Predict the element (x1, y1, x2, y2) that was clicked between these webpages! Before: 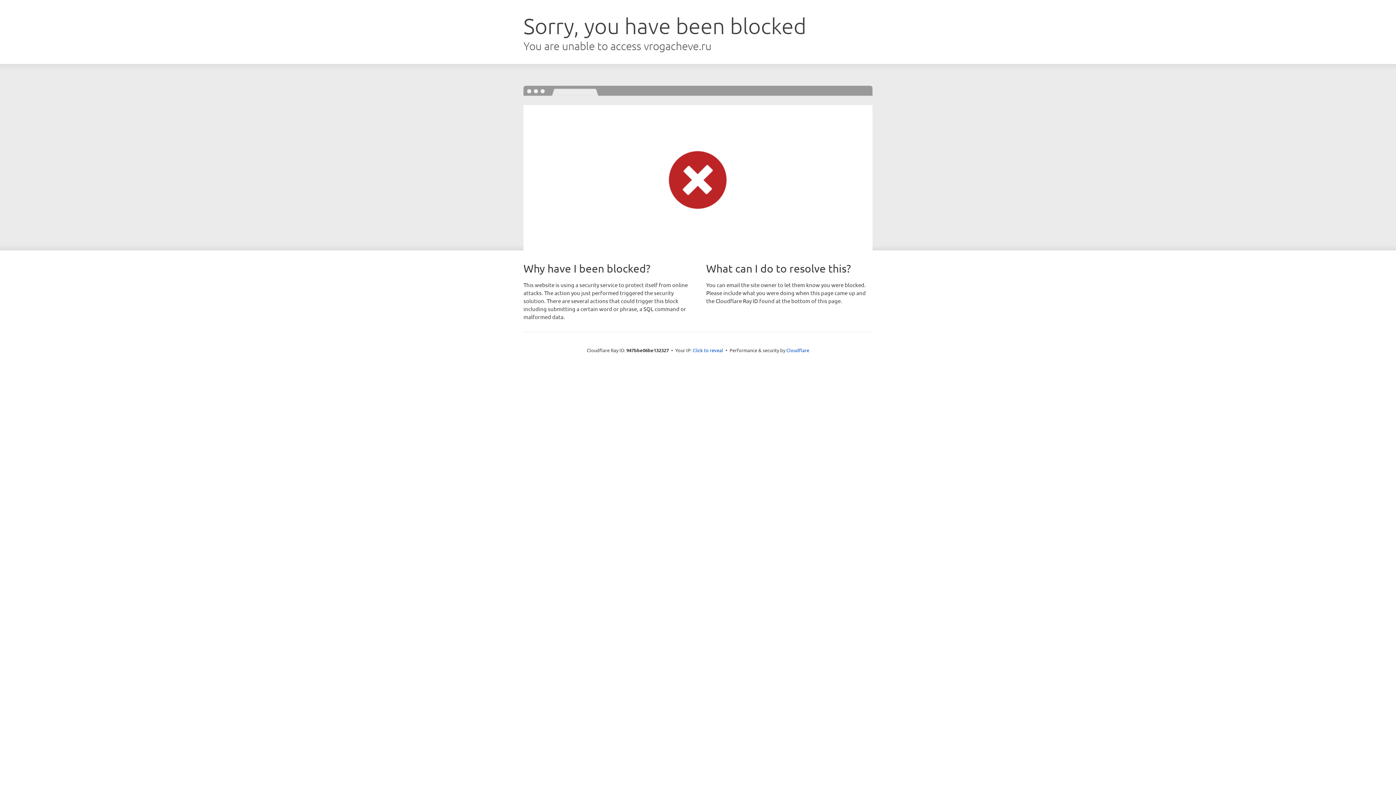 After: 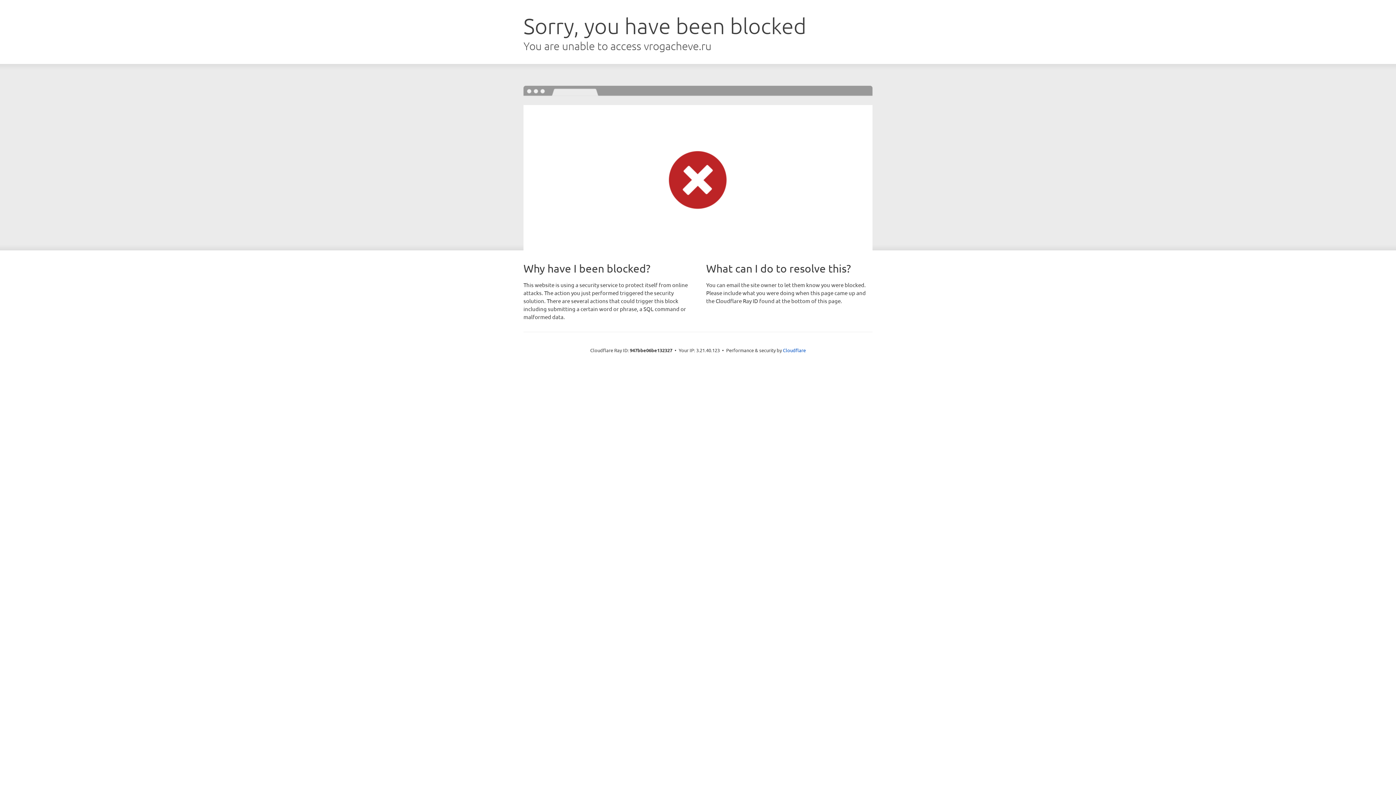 Action: bbox: (692, 346, 723, 353) label: Click to reveal